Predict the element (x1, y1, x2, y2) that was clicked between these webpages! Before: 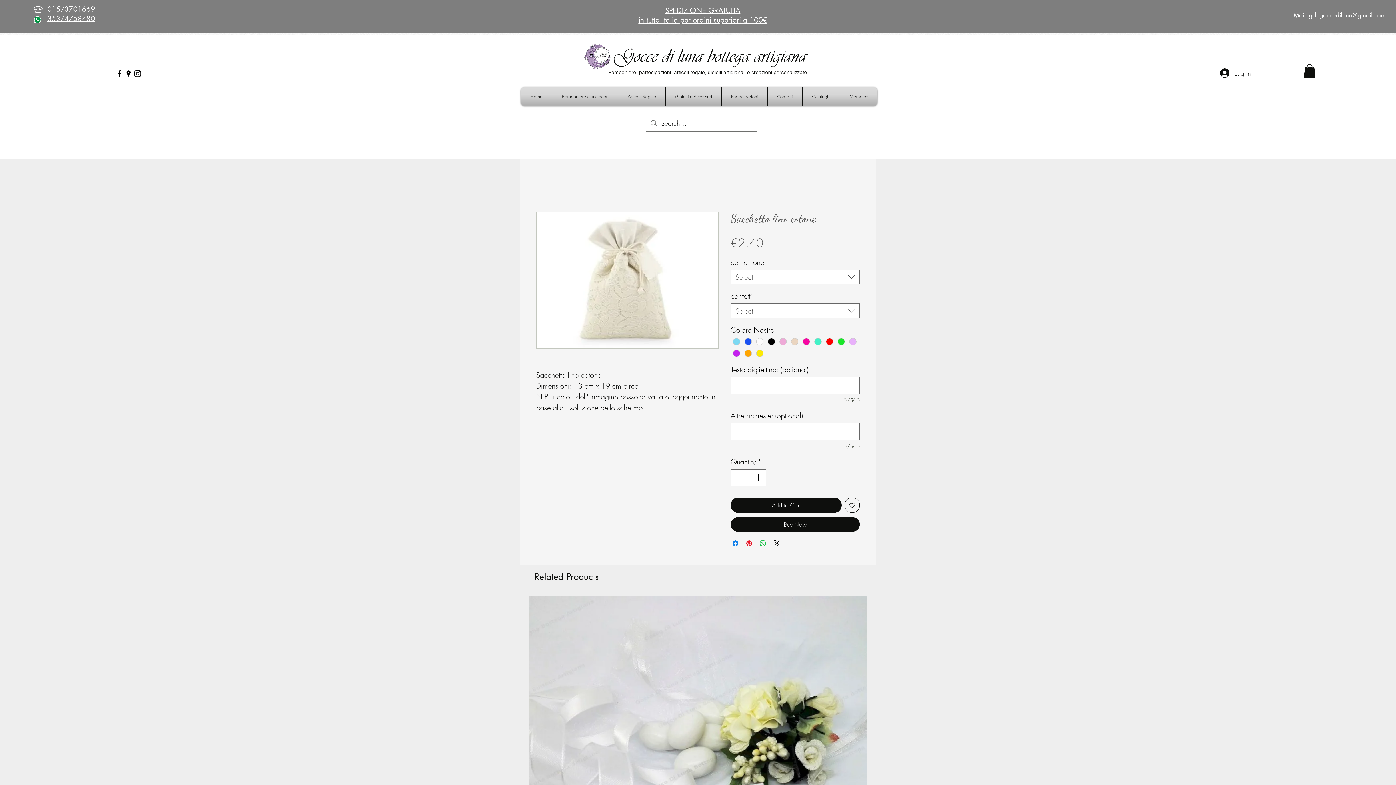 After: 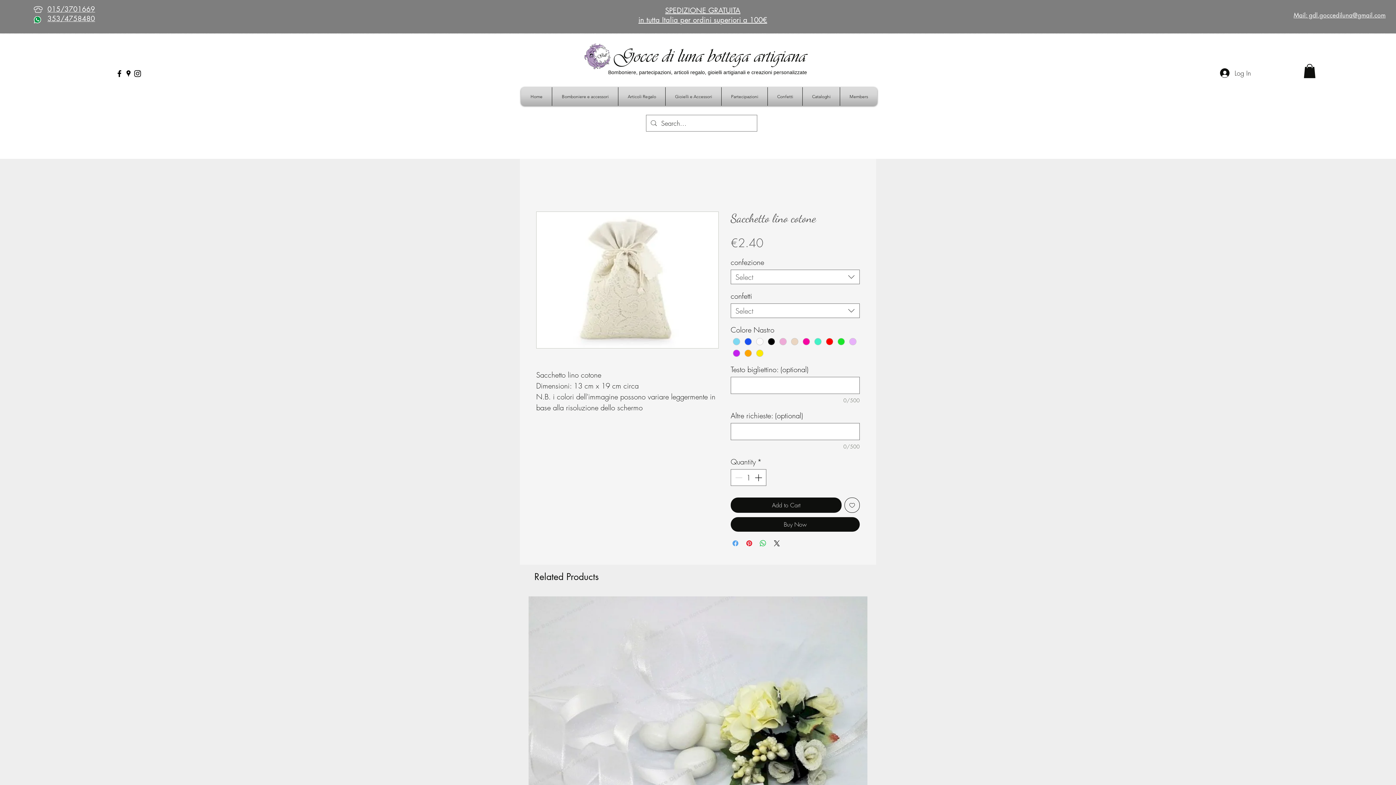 Action: bbox: (731, 539, 740, 548) label: Share on Facebook